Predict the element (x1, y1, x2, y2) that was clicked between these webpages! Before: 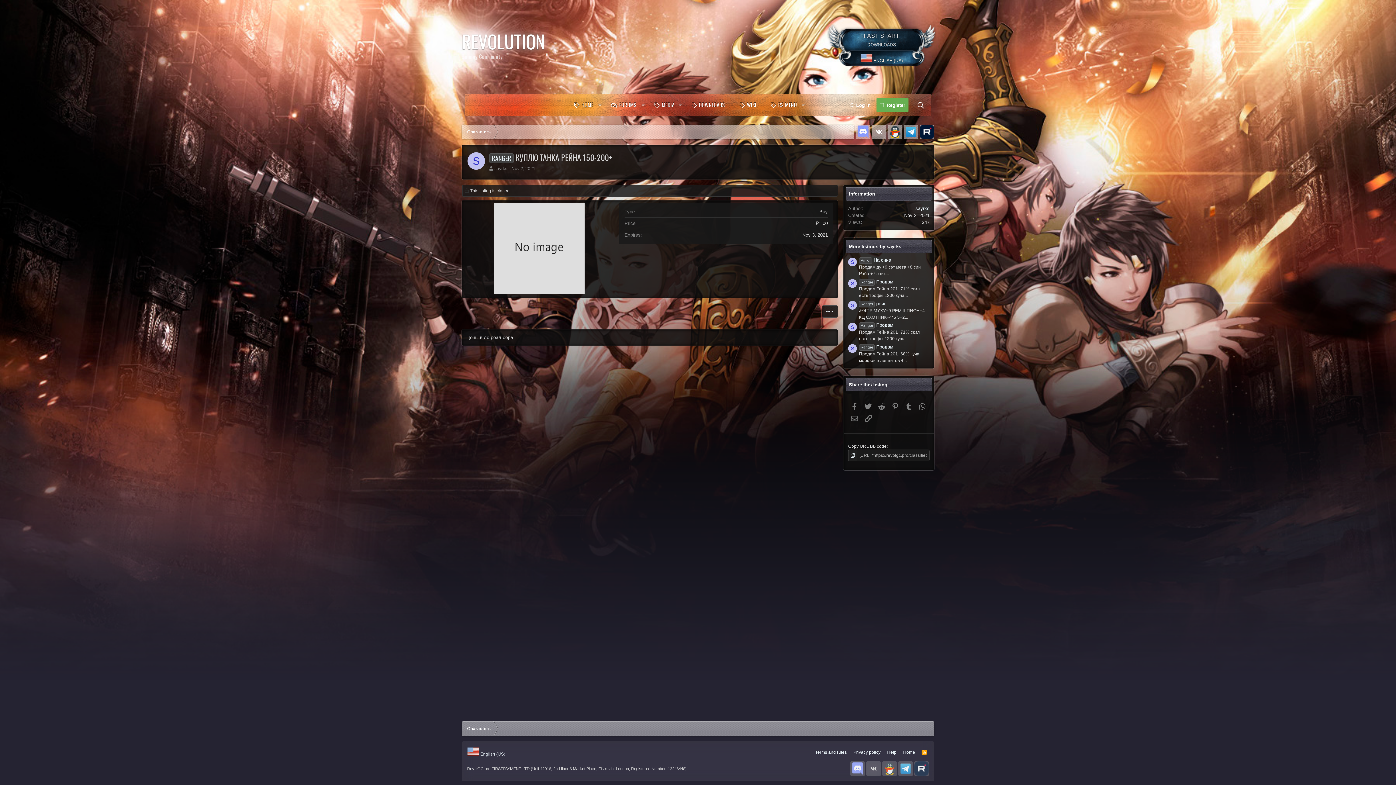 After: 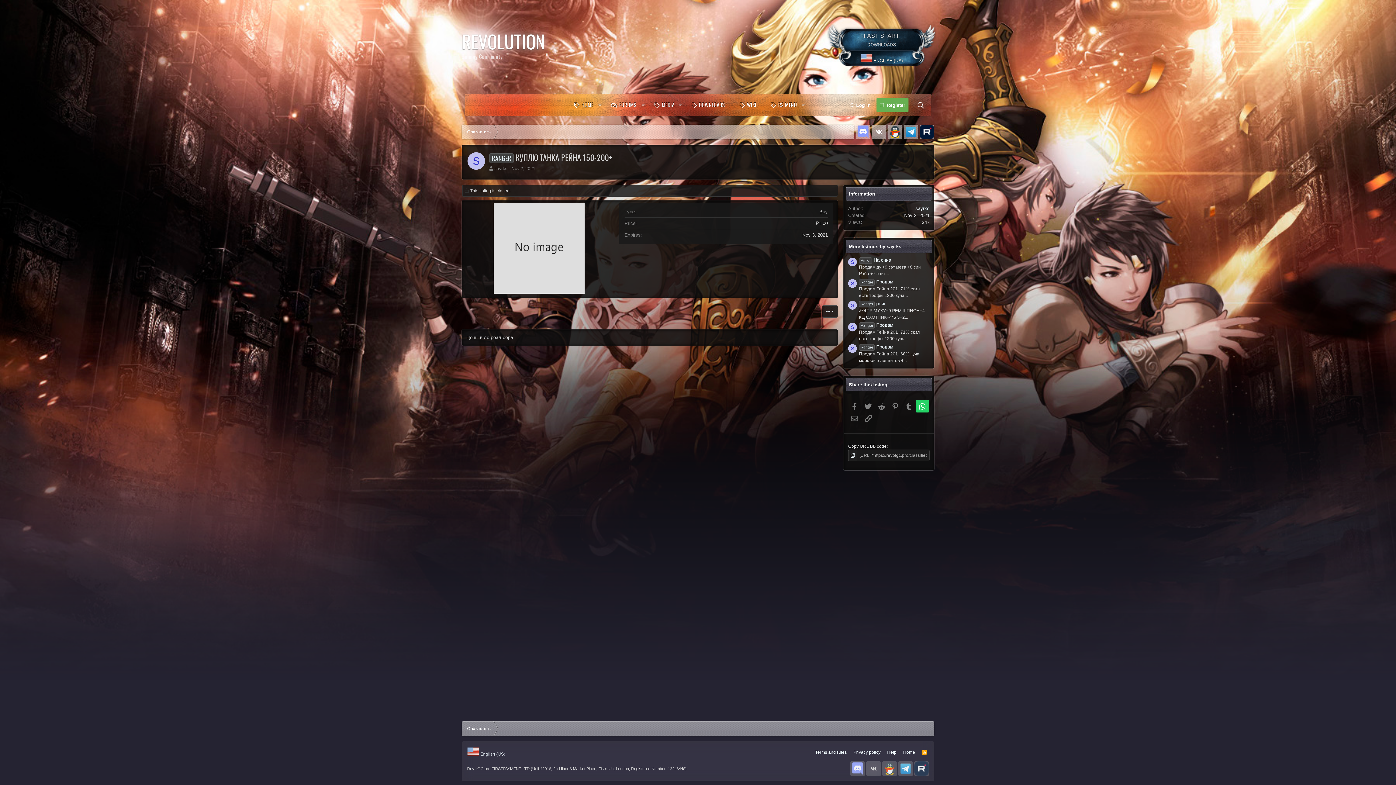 Action: bbox: (916, 400, 928, 412) label: WhatsApp